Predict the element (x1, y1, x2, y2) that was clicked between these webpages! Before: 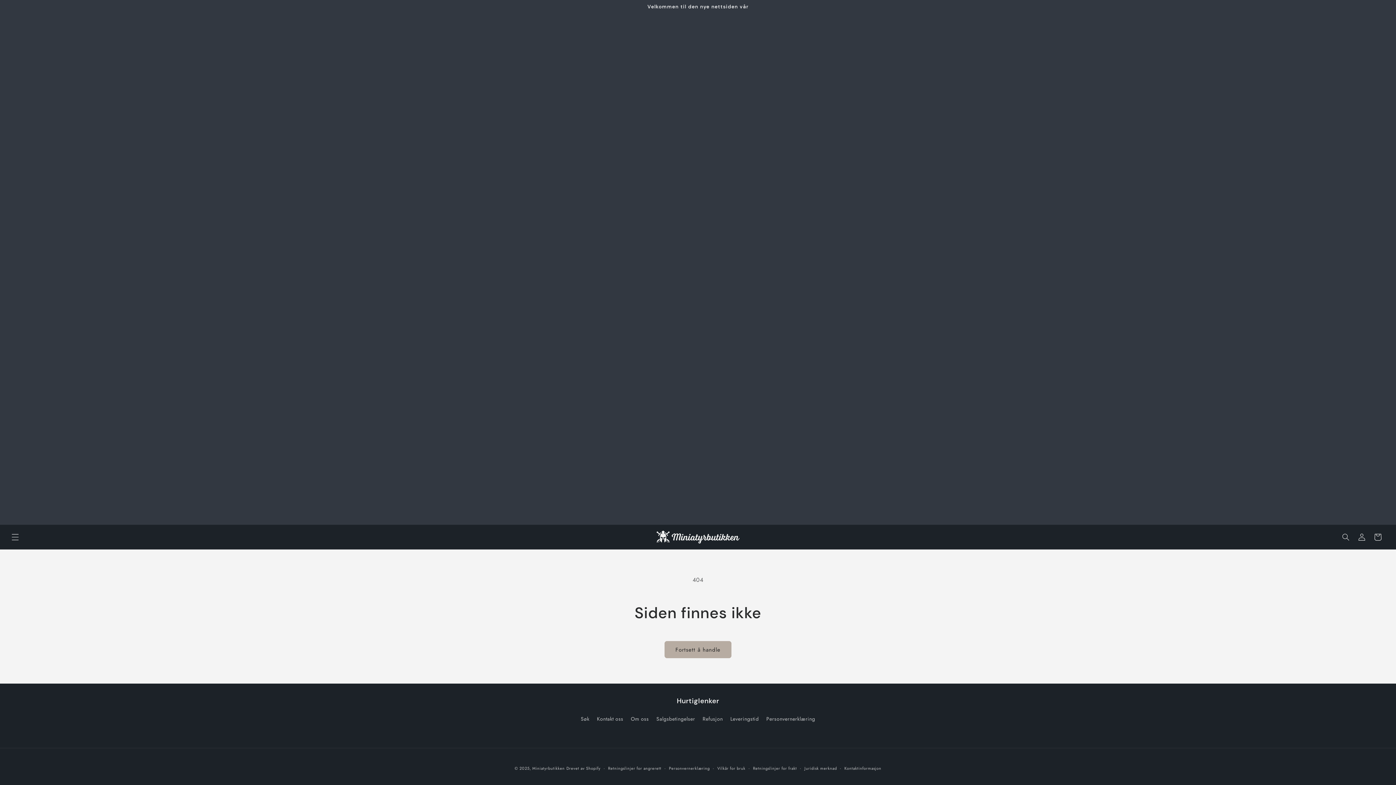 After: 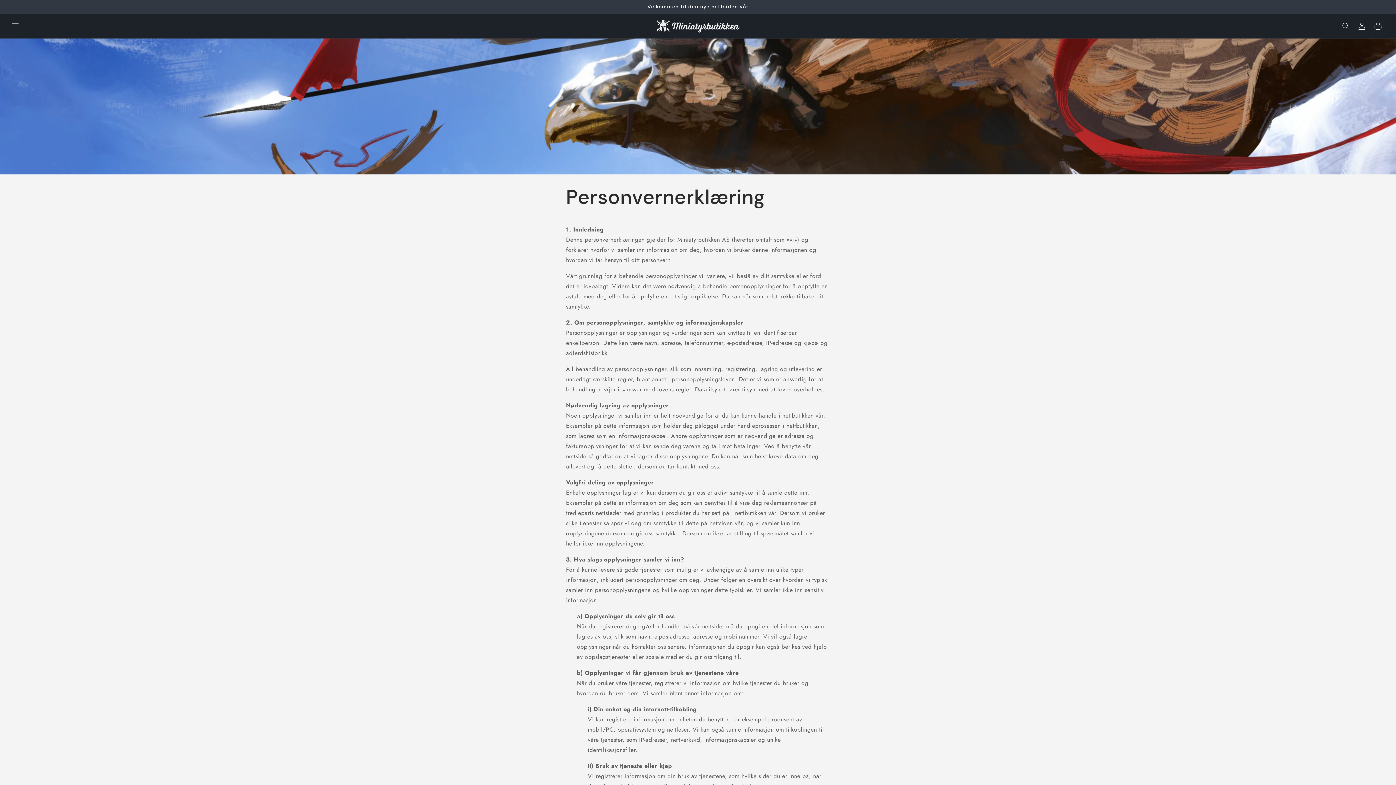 Action: label: Personvernerklæring bbox: (766, 713, 815, 725)